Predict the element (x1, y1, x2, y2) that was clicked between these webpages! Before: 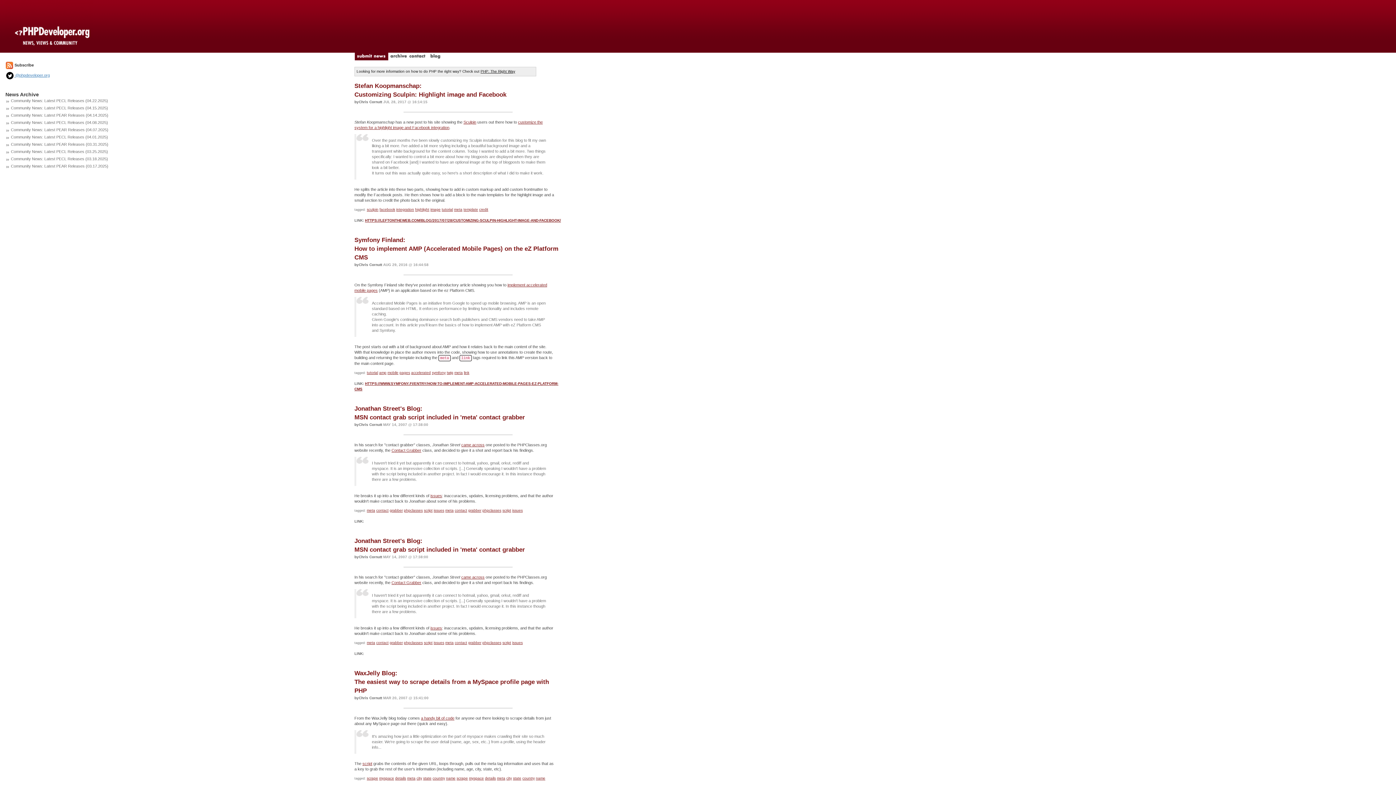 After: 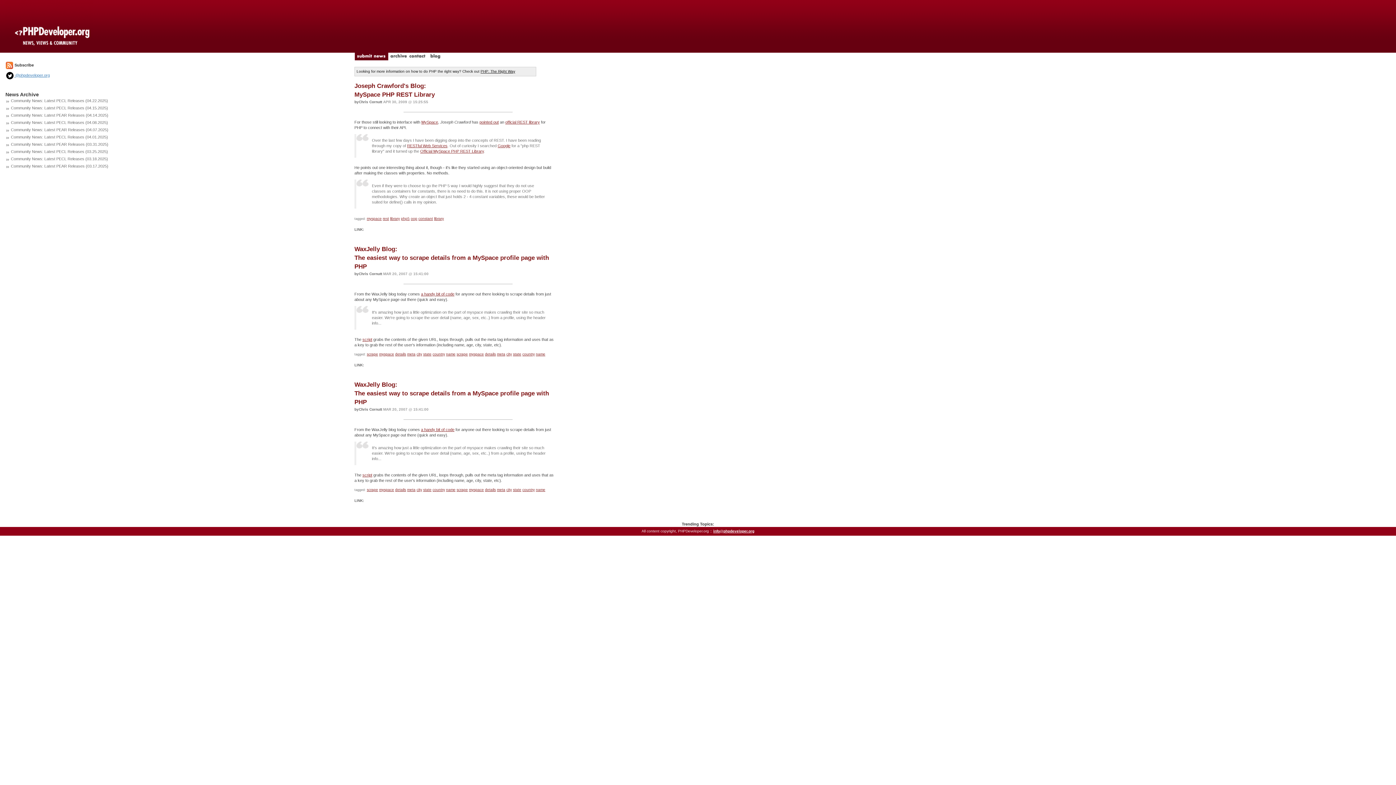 Action: label: myspace bbox: (379, 776, 394, 780)